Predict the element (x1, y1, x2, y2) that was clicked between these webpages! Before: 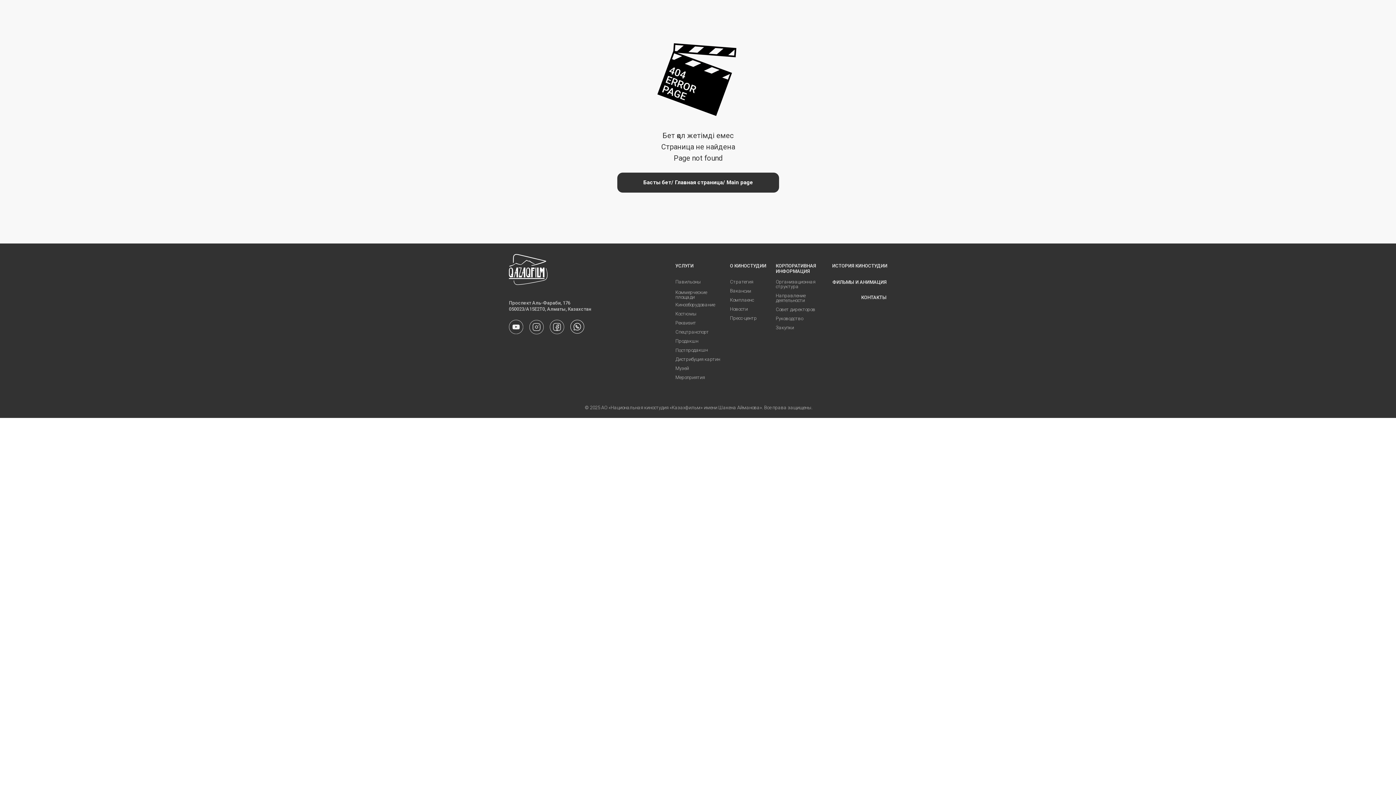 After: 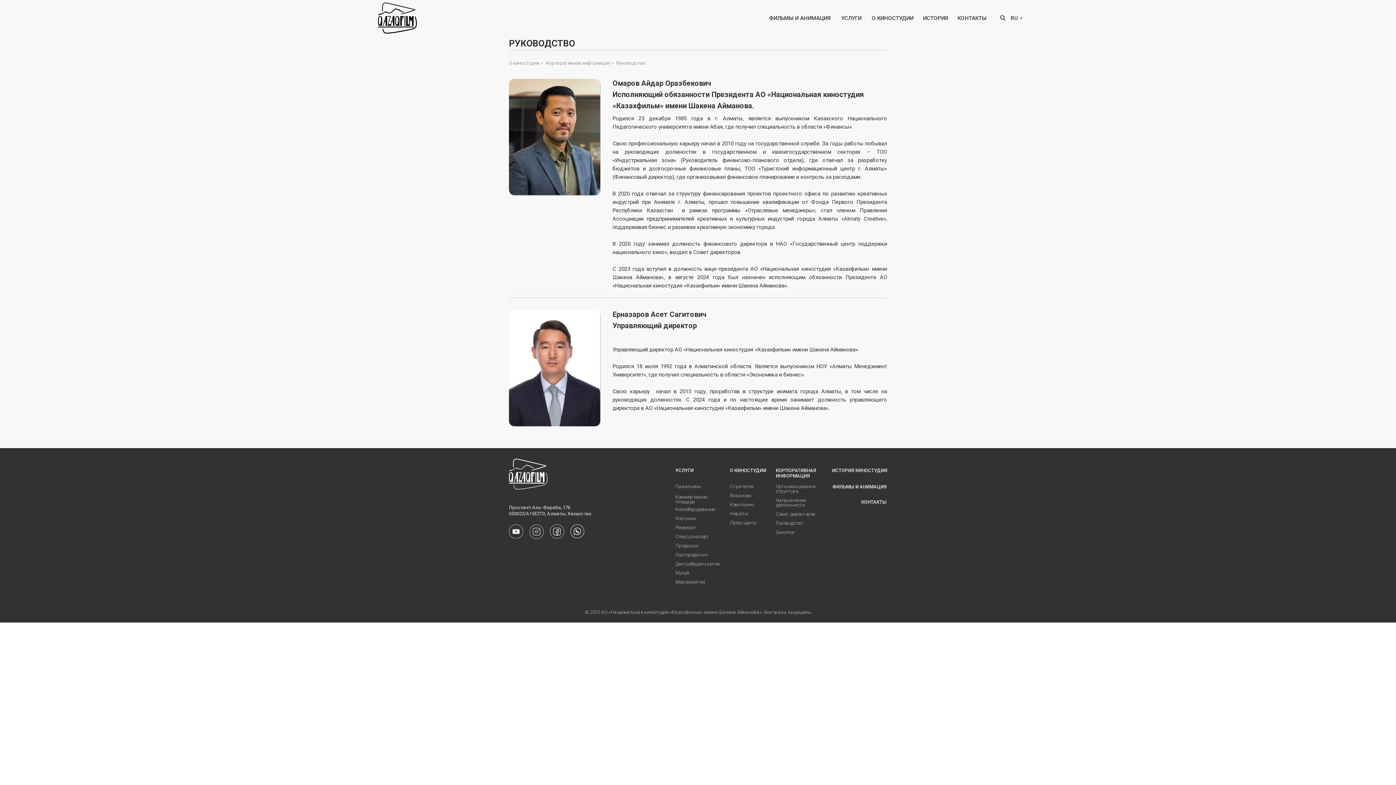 Action: label: Руководство bbox: (776, 316, 803, 321)